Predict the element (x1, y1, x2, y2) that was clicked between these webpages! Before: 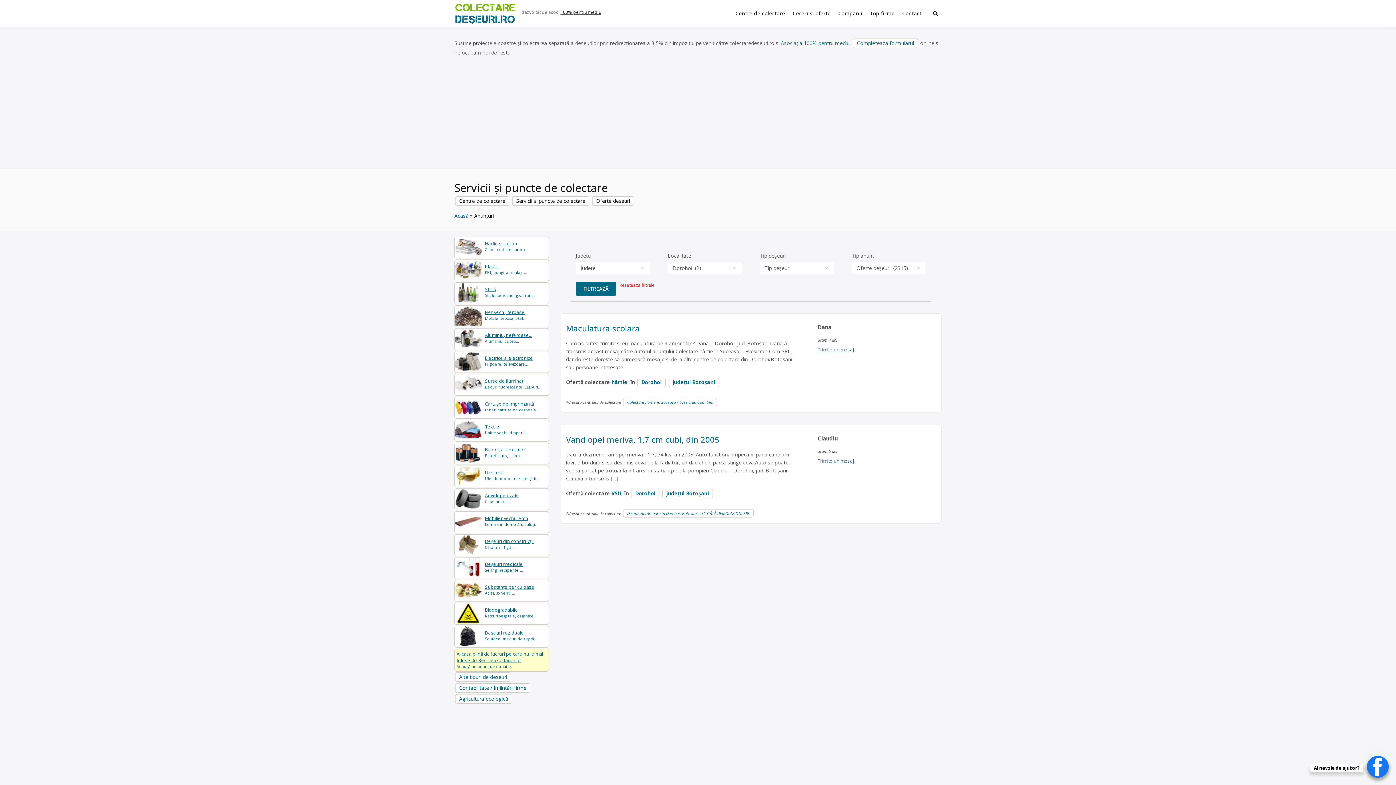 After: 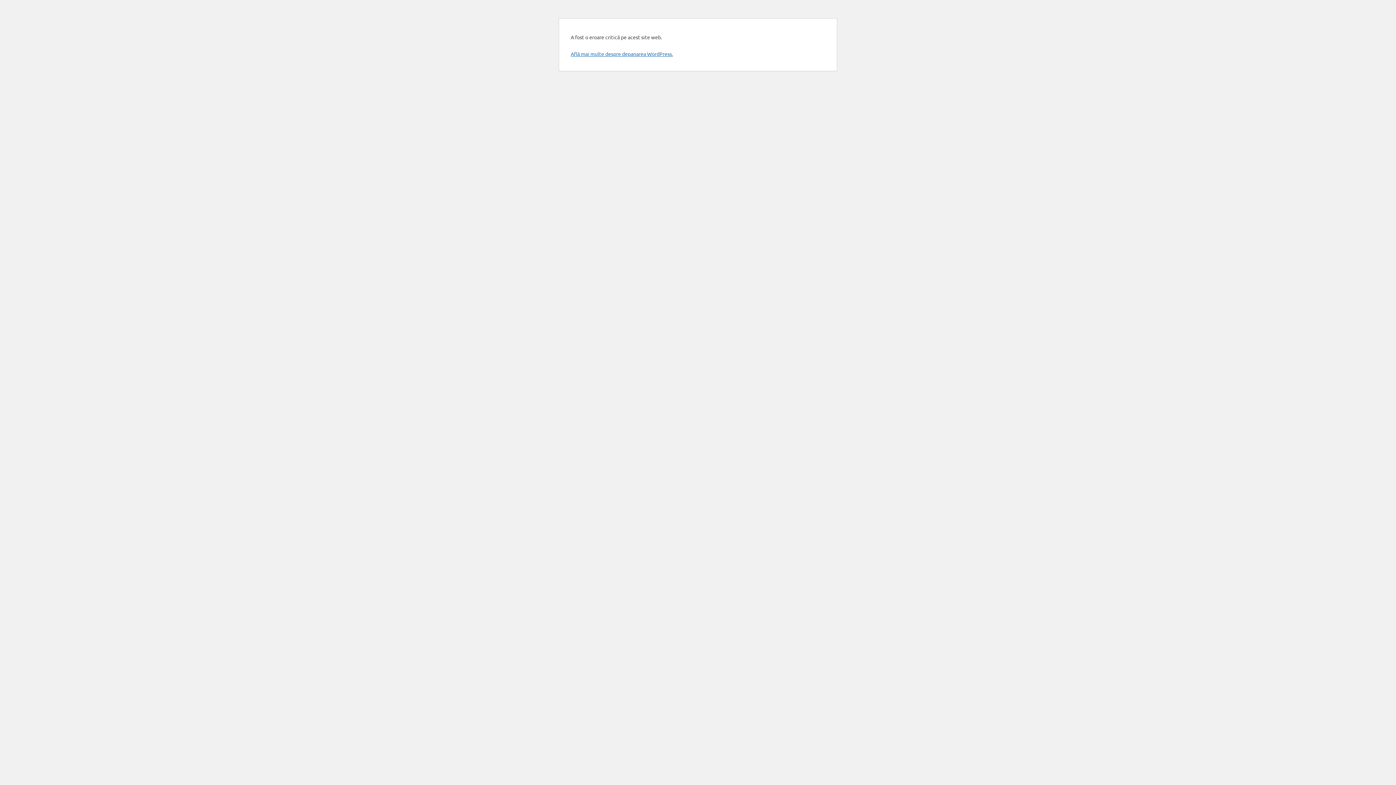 Action: label: Servicii și puncte de colectare bbox: (512, 196, 589, 205)